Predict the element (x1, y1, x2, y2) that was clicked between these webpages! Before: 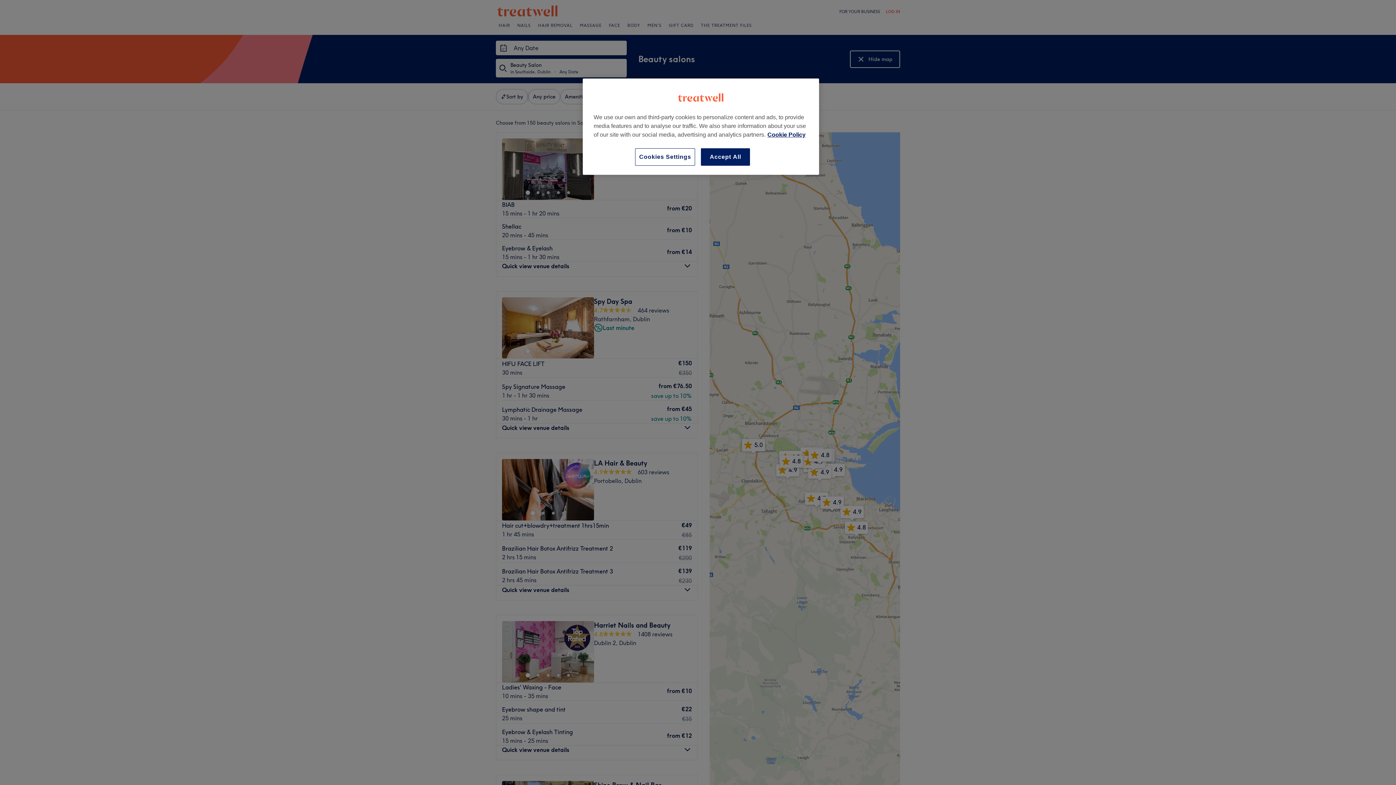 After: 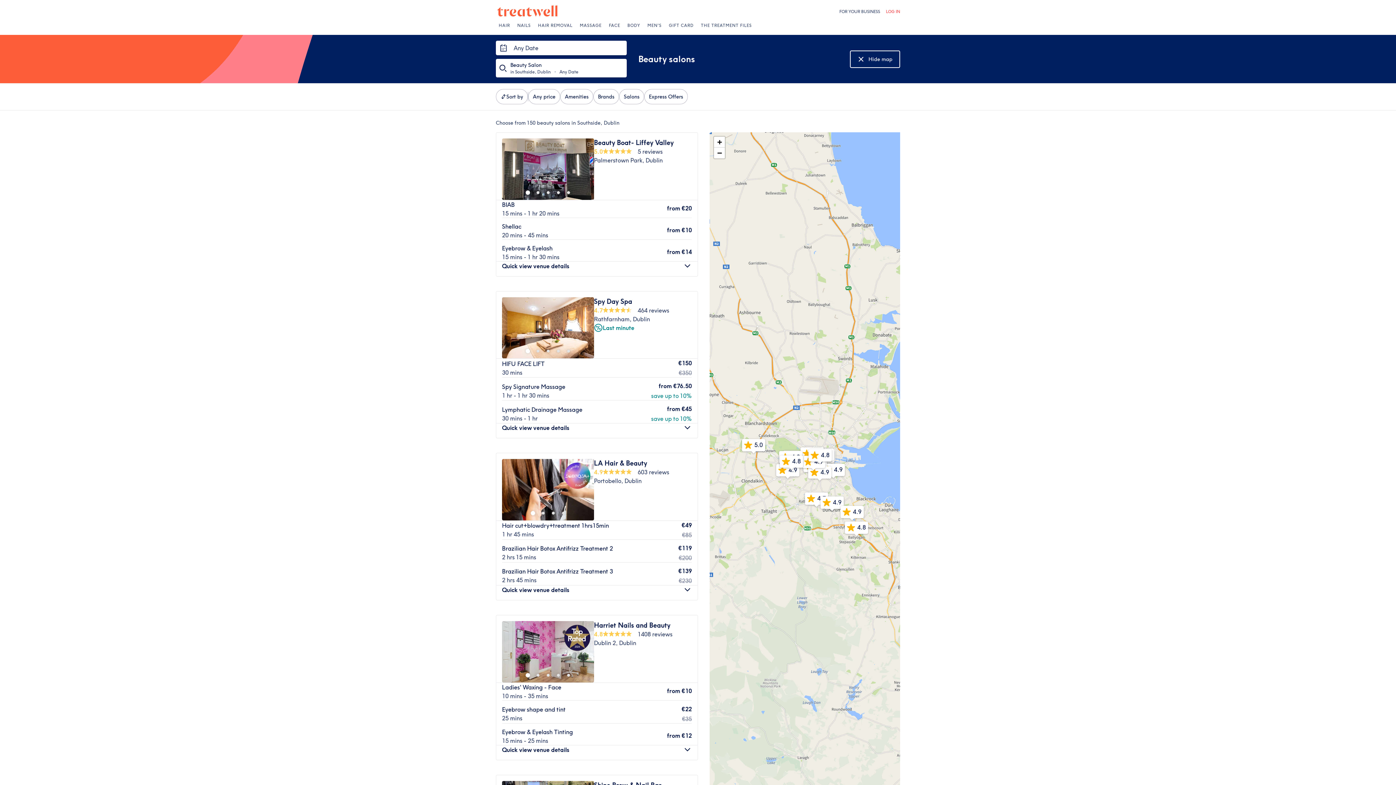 Action: bbox: (701, 148, 750, 165) label: Accept All